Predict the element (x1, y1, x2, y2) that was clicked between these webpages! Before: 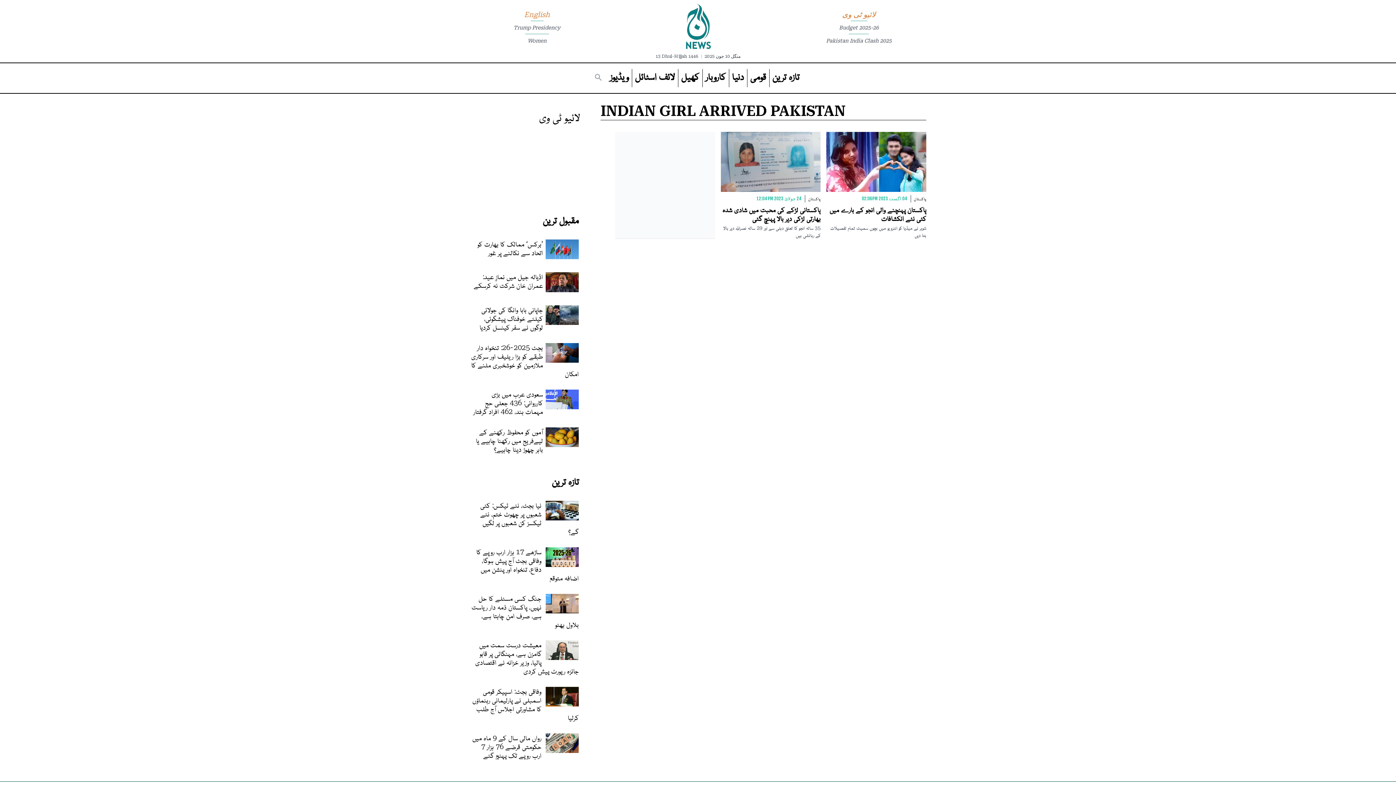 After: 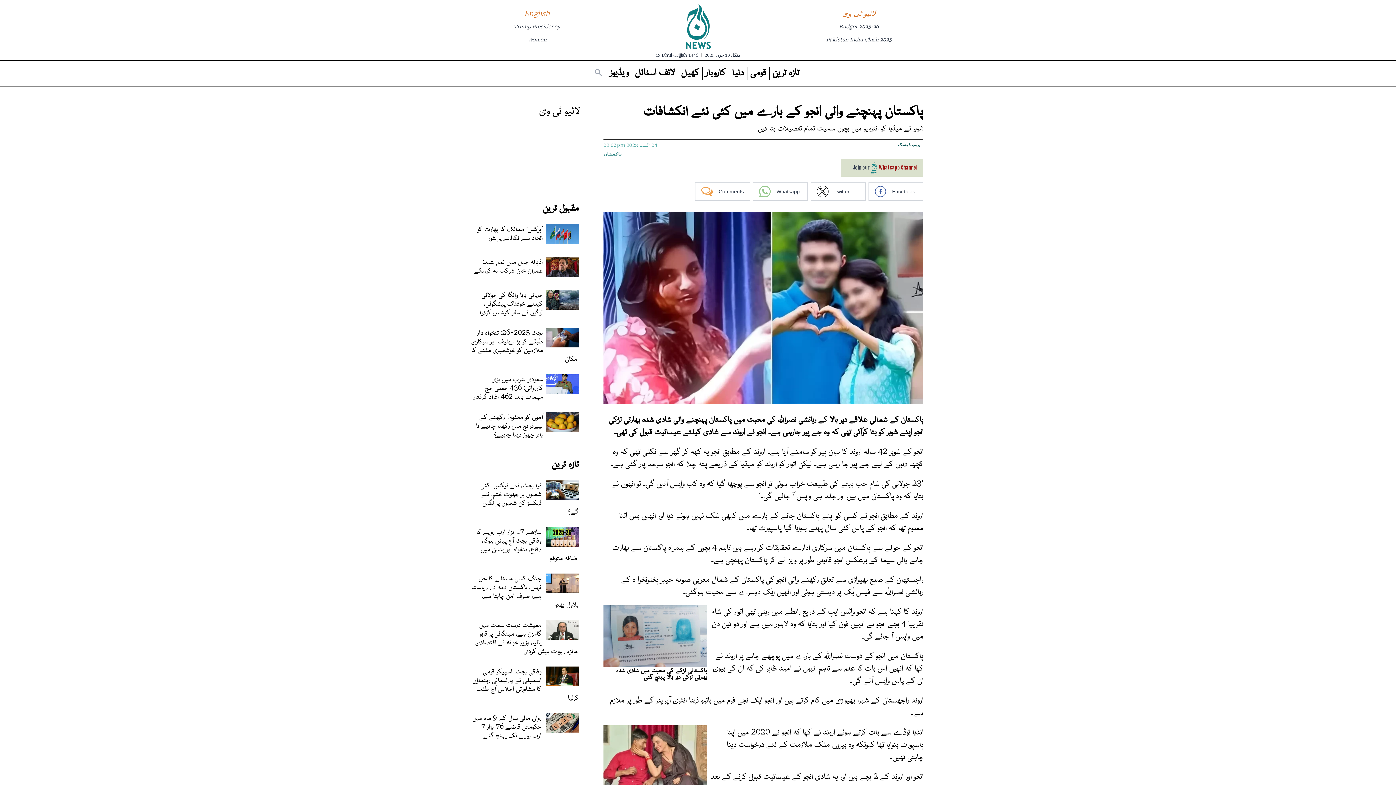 Action: bbox: (829, 205, 926, 222) label: پاکستان پہنچنے والی انجو کے بارے میں کئی نئے انکشافات